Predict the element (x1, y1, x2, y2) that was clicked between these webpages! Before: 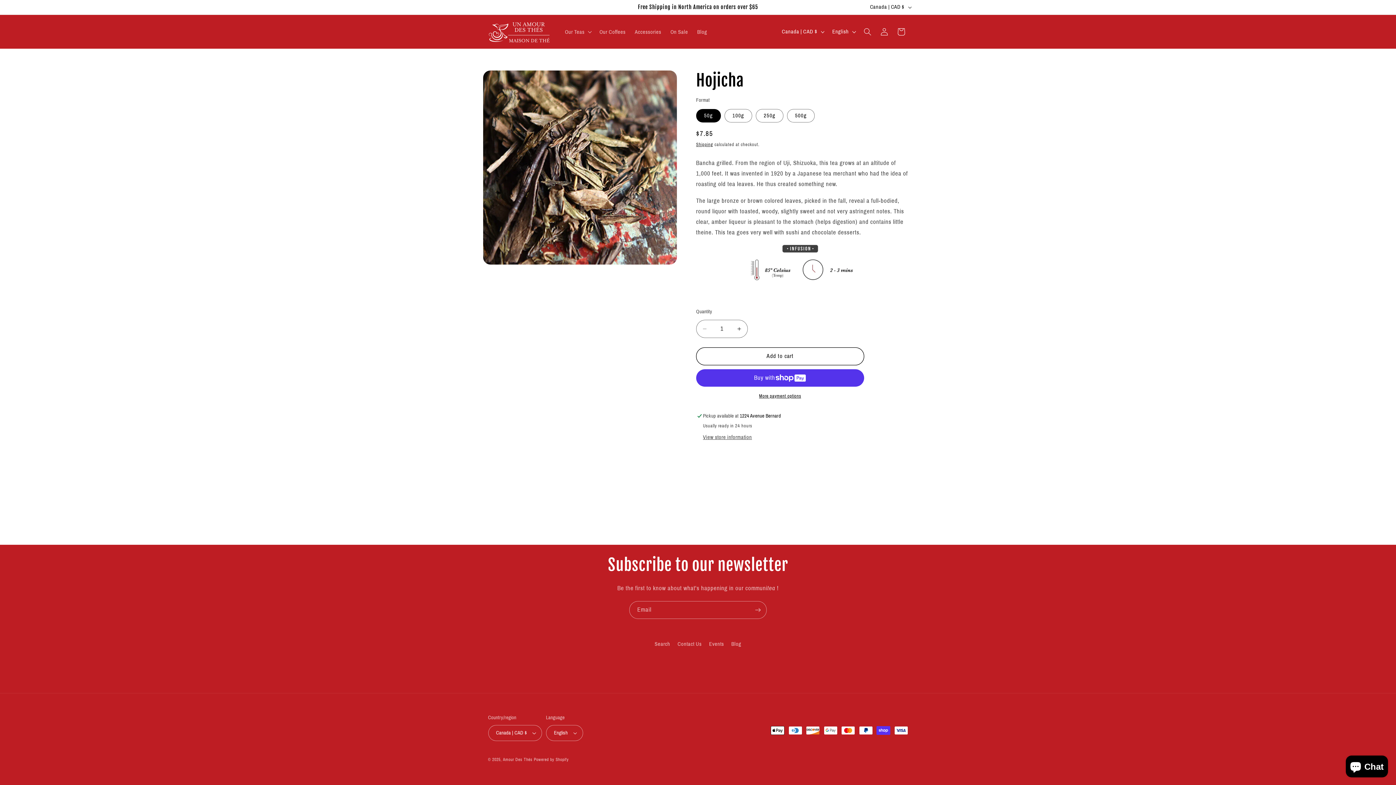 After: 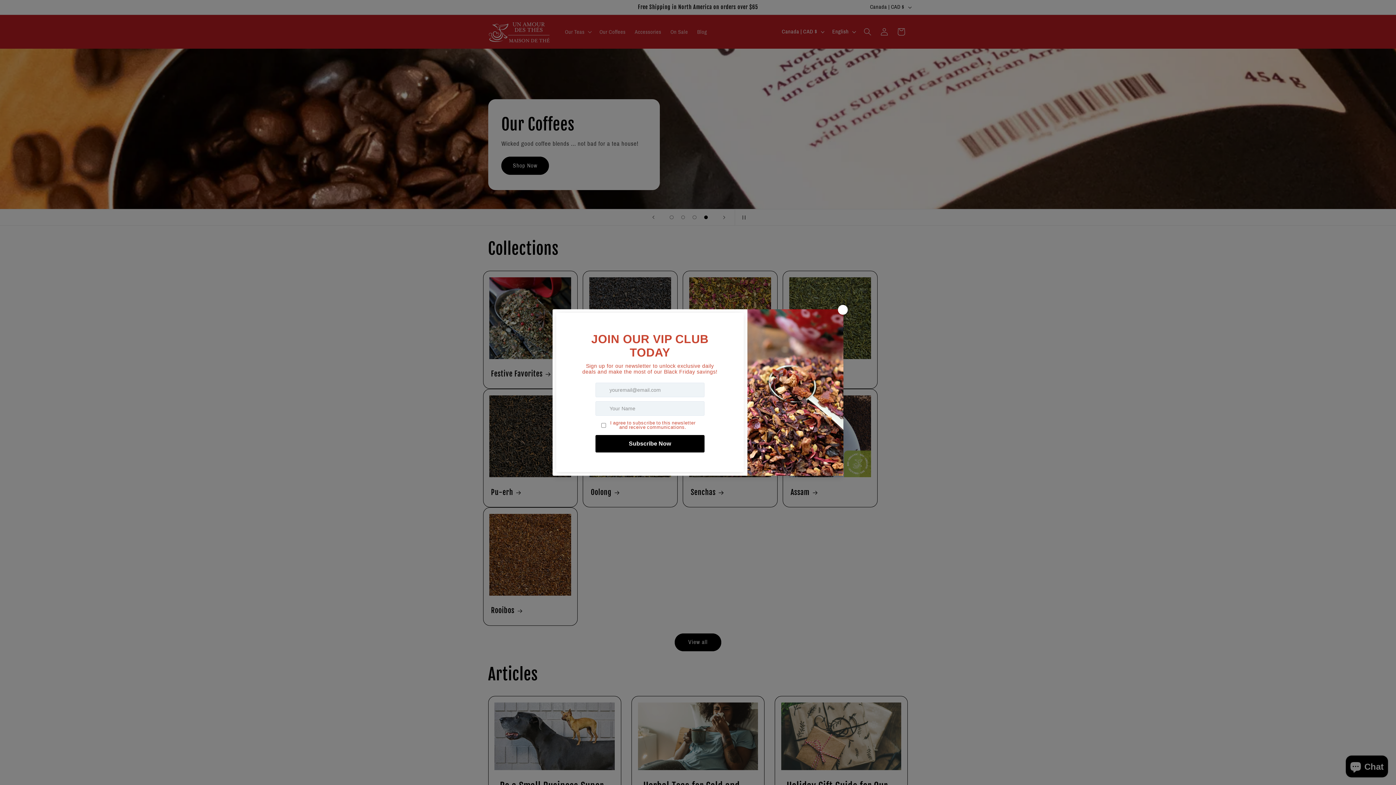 Action: bbox: (485, 16, 552, 47)